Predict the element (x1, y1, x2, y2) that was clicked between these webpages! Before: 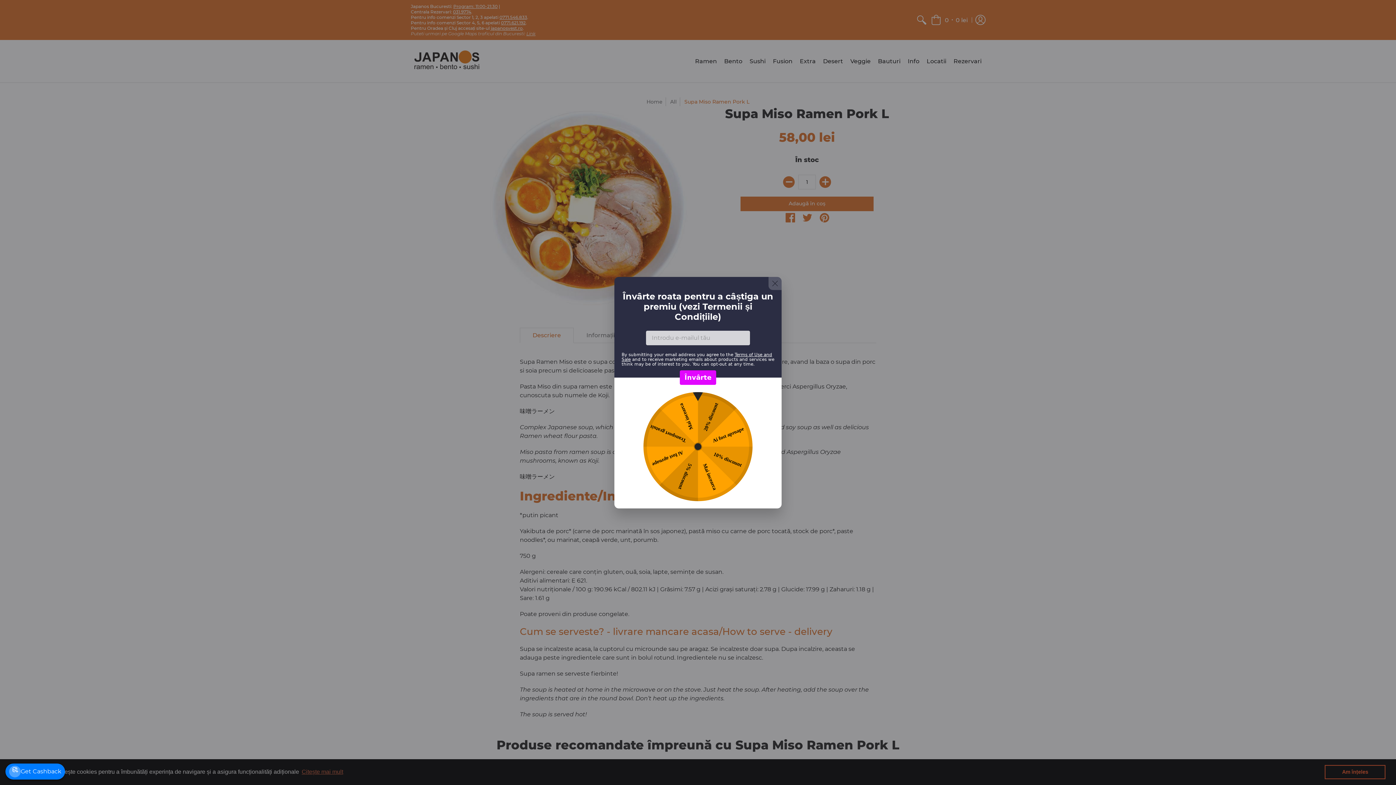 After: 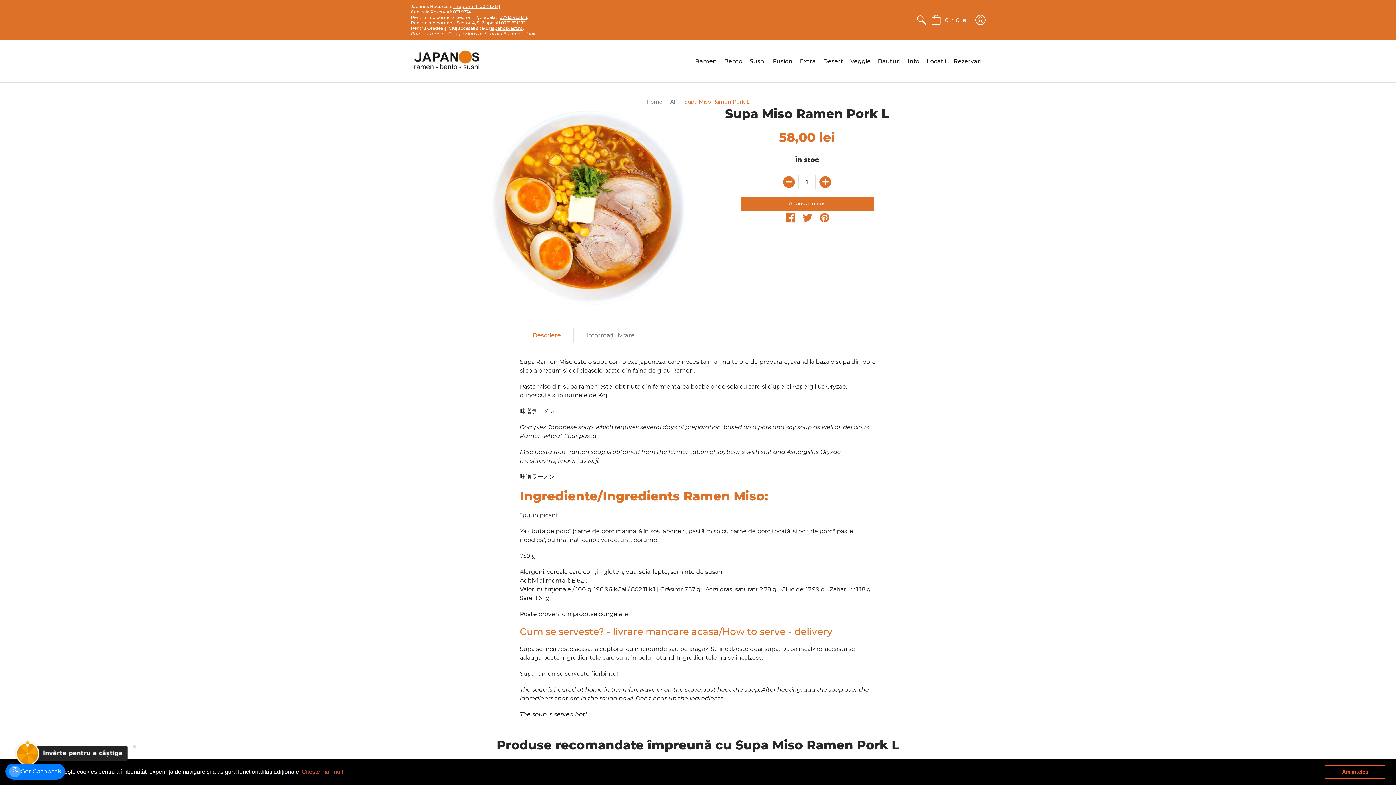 Action: bbox: (768, 276, 781, 290)